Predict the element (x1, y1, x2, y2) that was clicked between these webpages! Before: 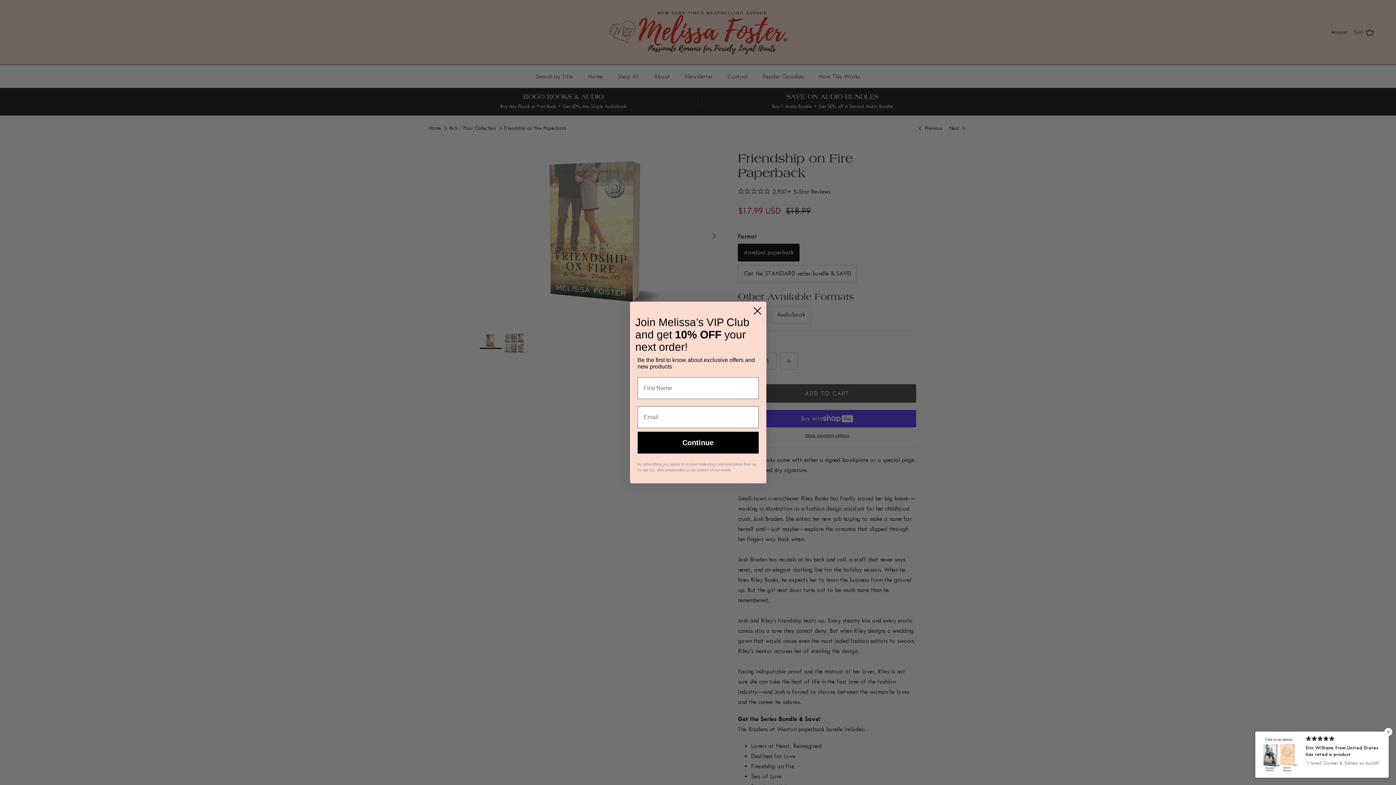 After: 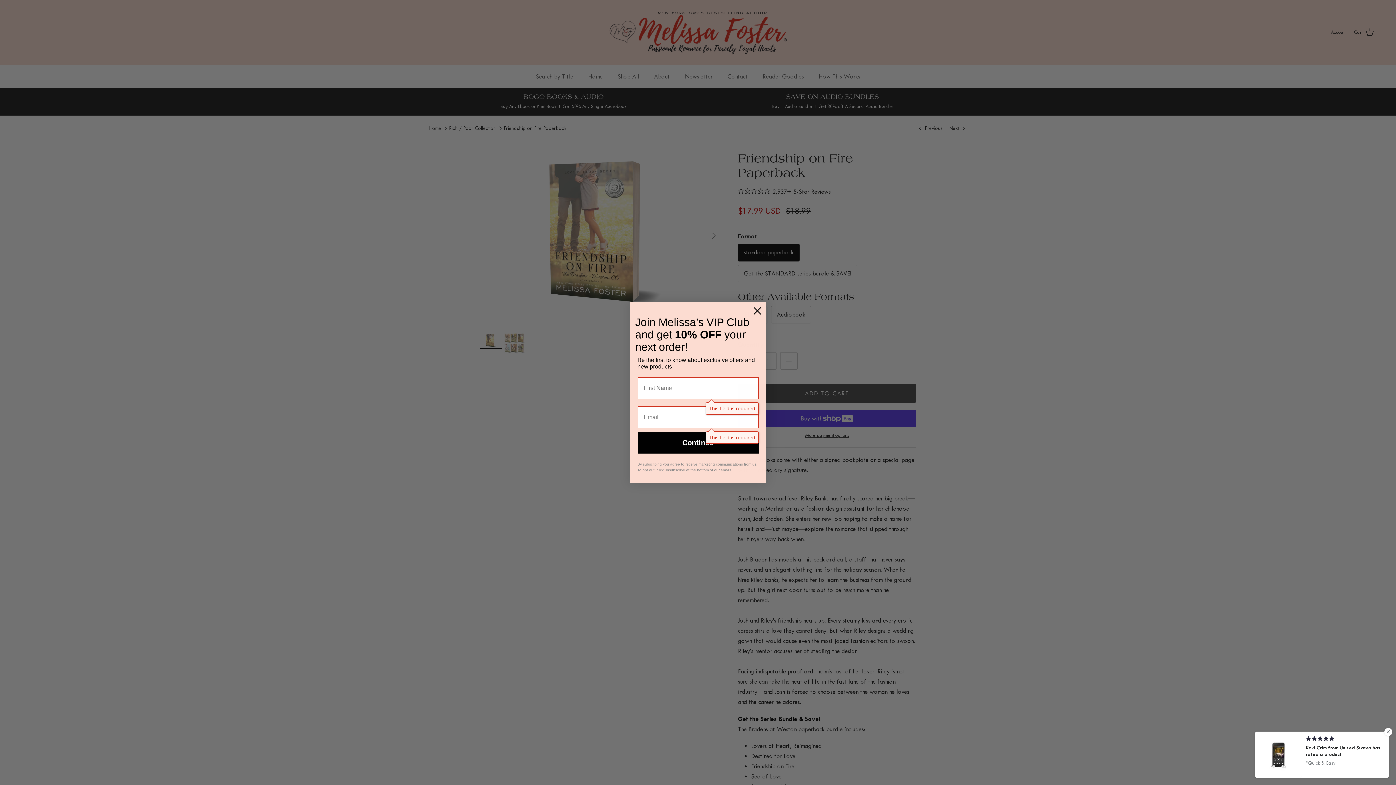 Action: label: Continue bbox: (637, 432, 758, 453)